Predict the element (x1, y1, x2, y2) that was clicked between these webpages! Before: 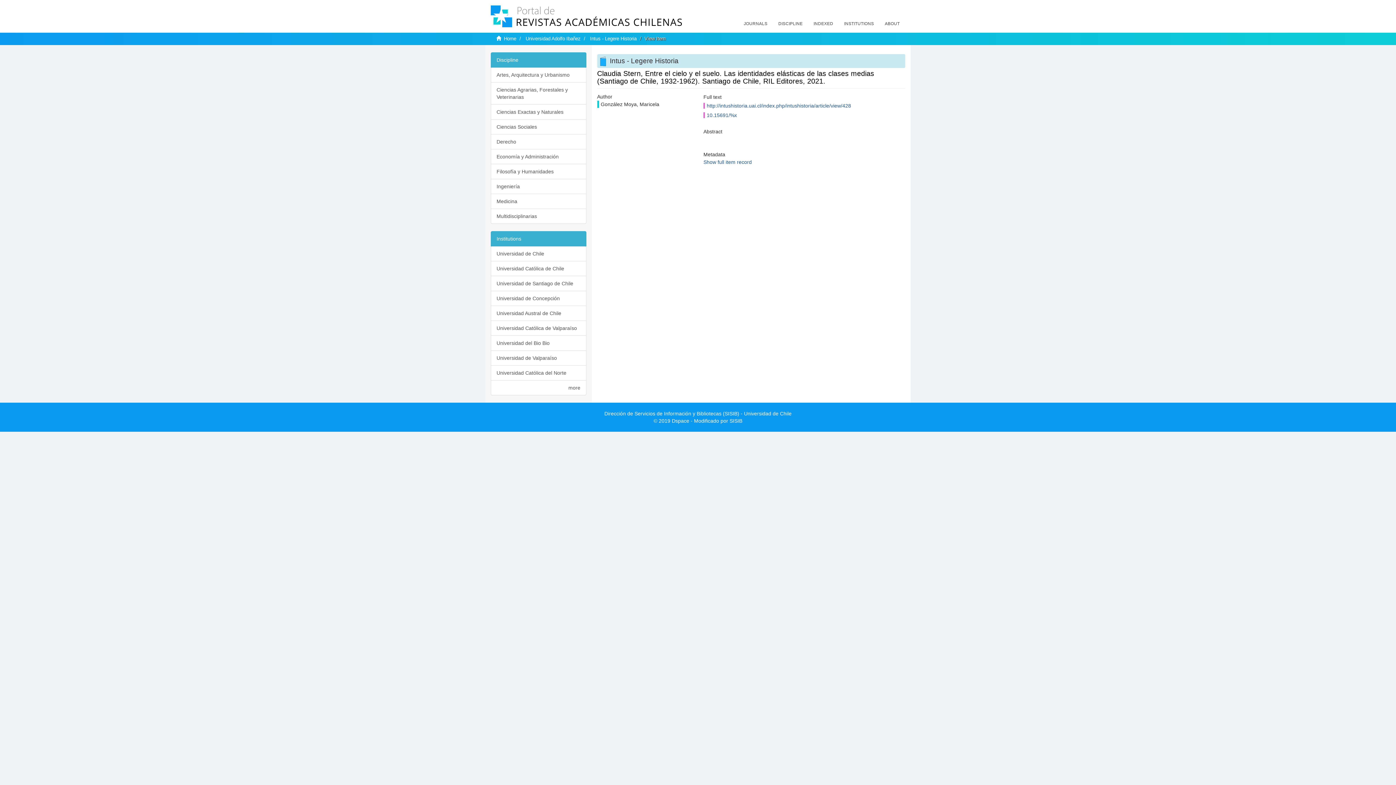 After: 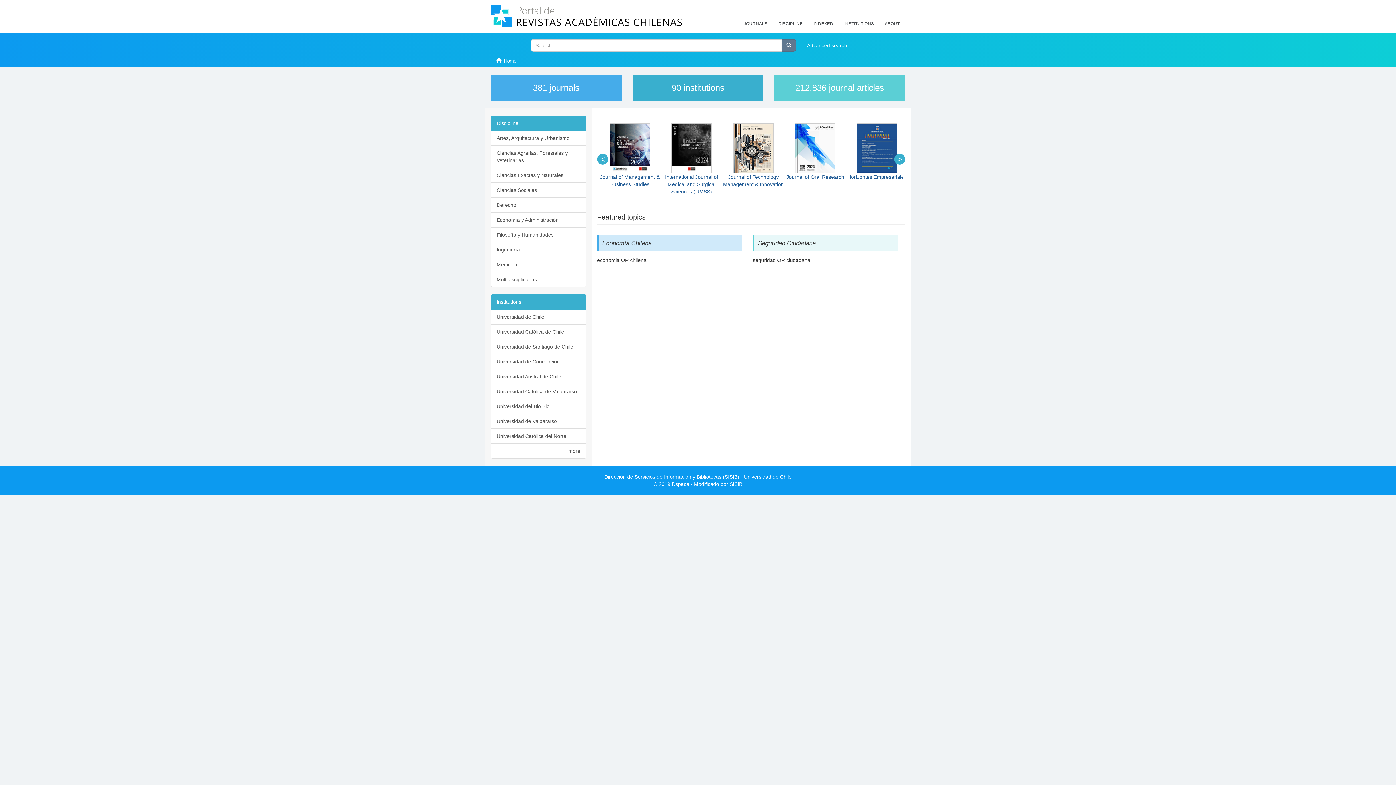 Action: label: Home bbox: (504, 36, 516, 41)